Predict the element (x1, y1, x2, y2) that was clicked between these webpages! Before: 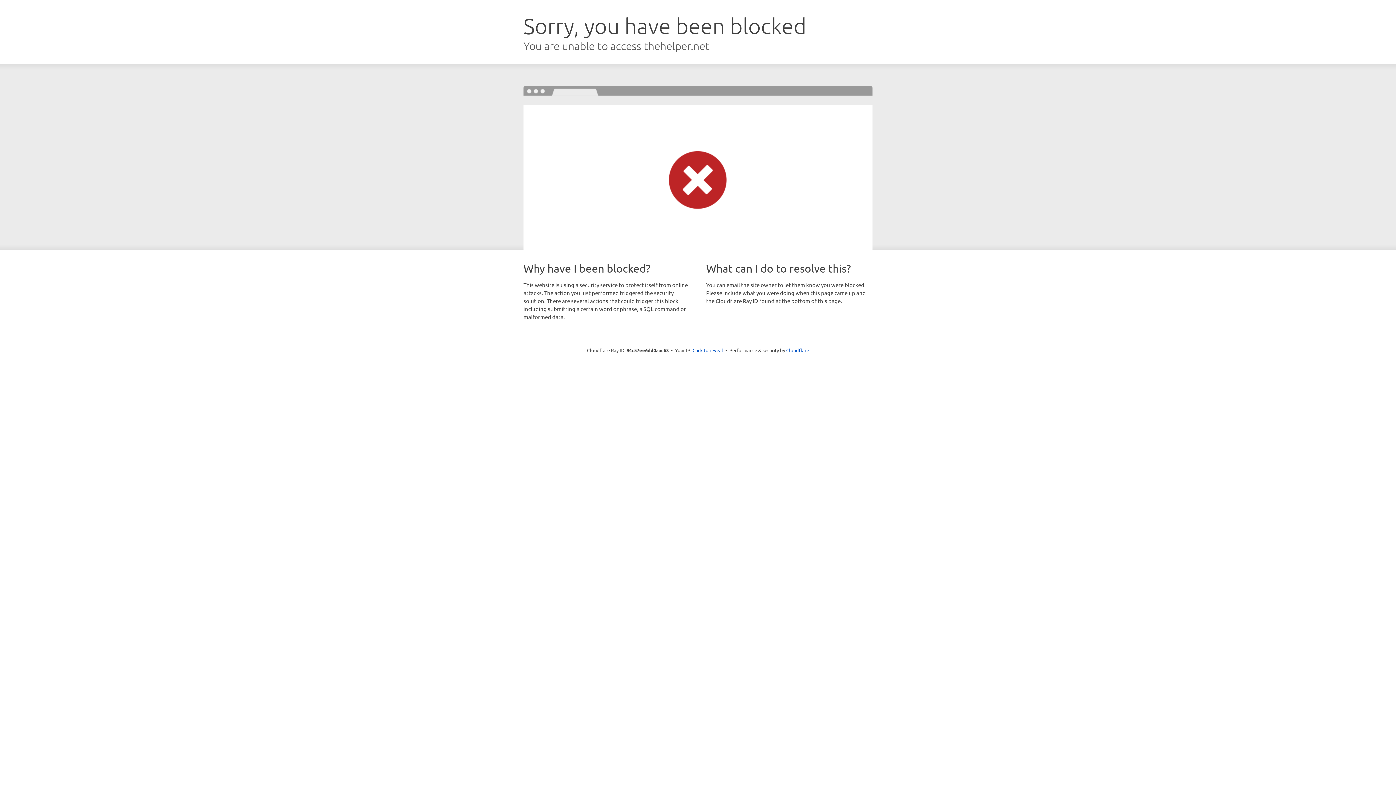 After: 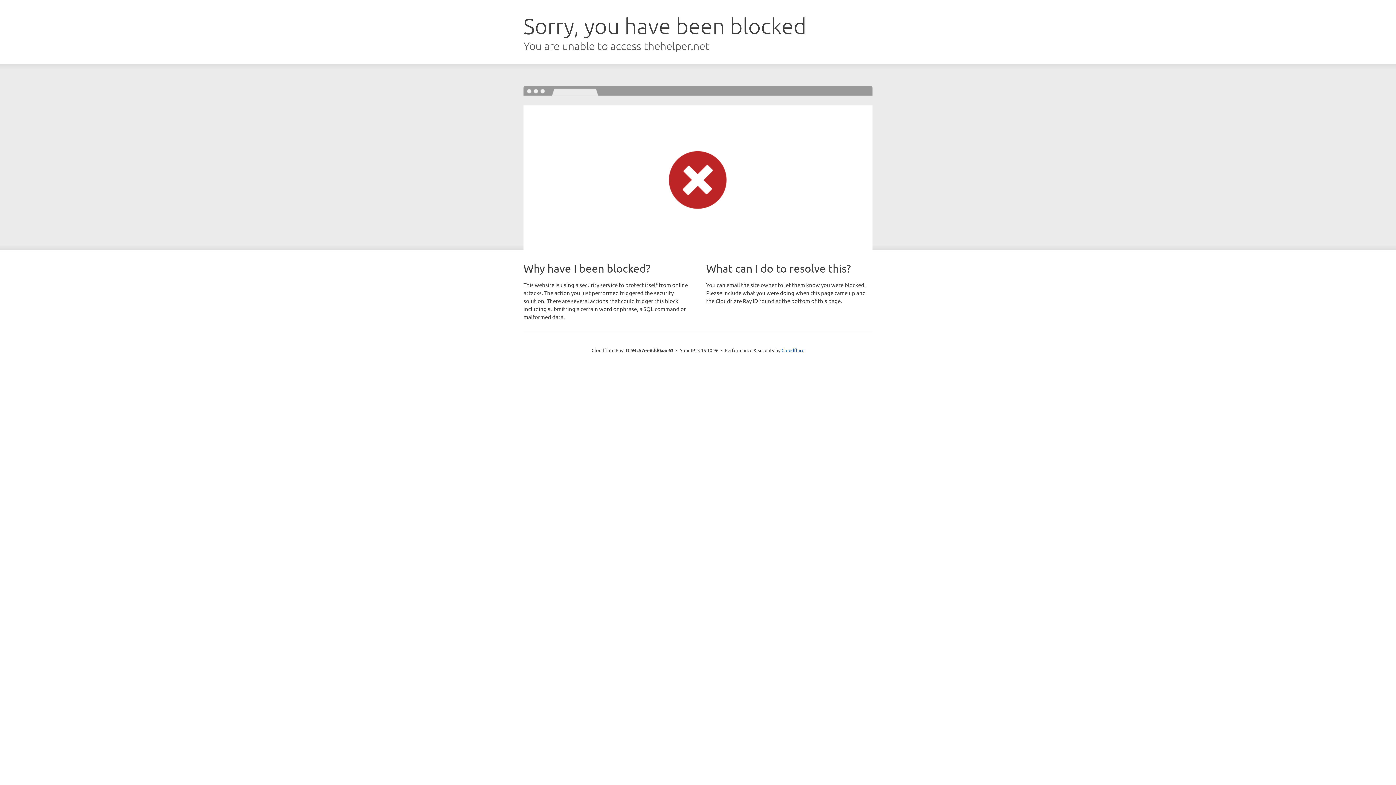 Action: label: Click to reveal bbox: (692, 346, 723, 353)